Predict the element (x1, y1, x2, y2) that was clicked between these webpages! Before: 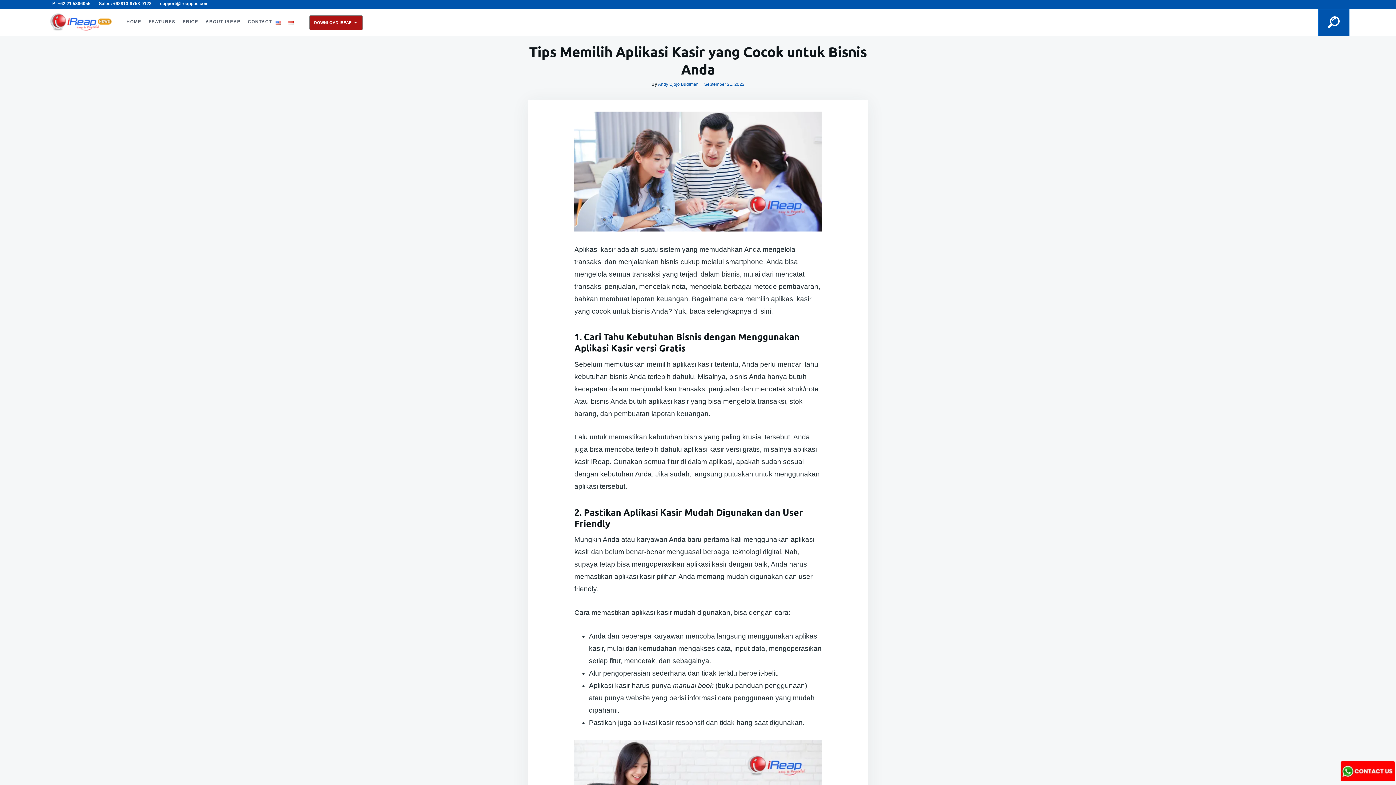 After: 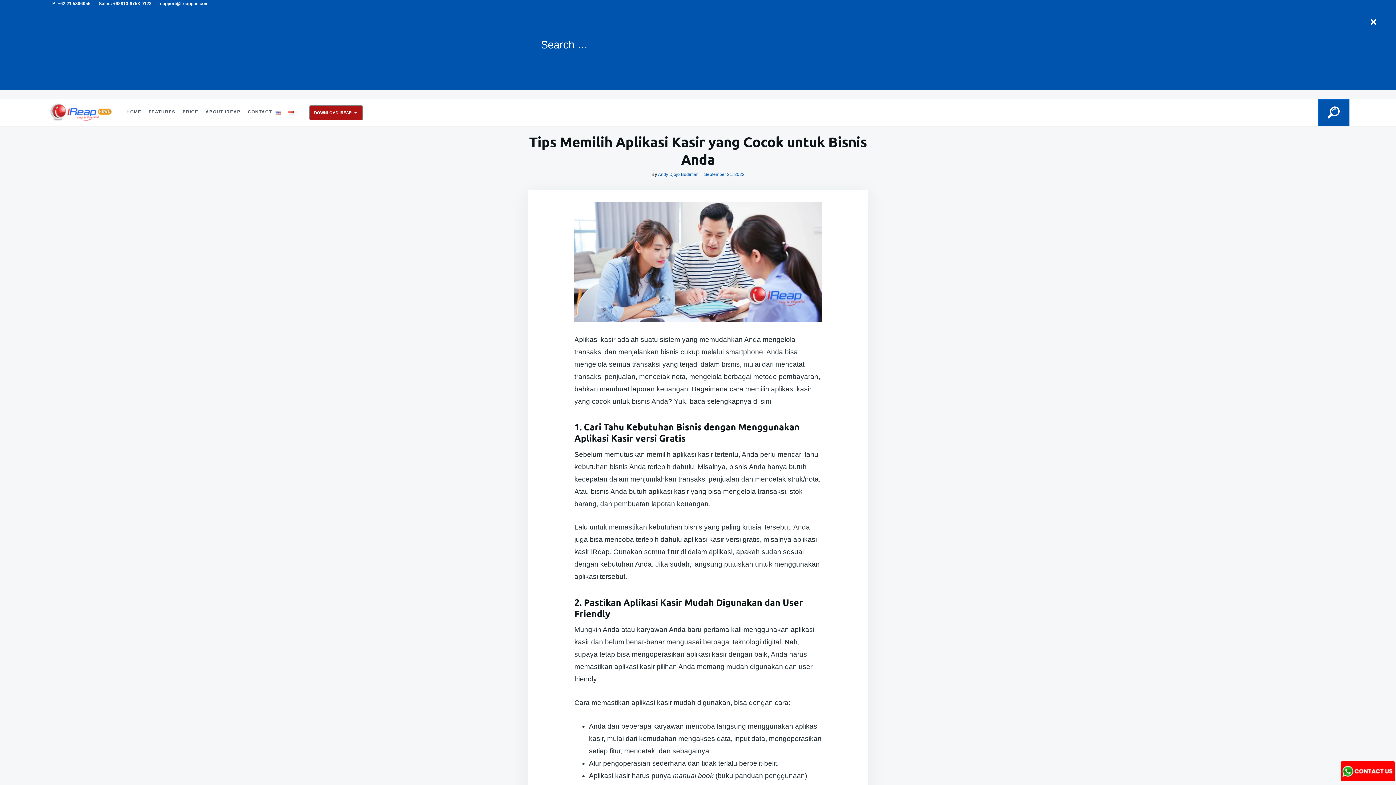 Action: bbox: (1318, 9, 1349, 36)